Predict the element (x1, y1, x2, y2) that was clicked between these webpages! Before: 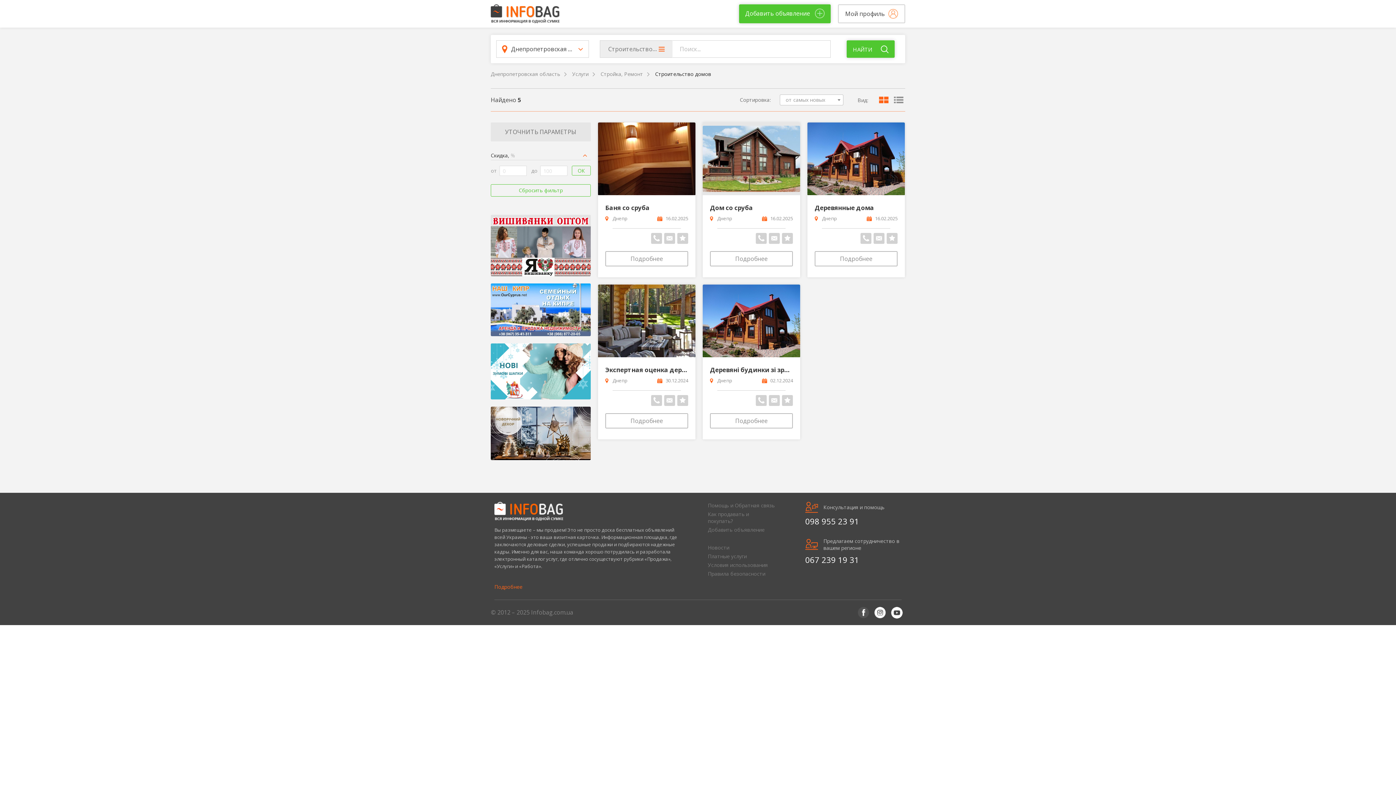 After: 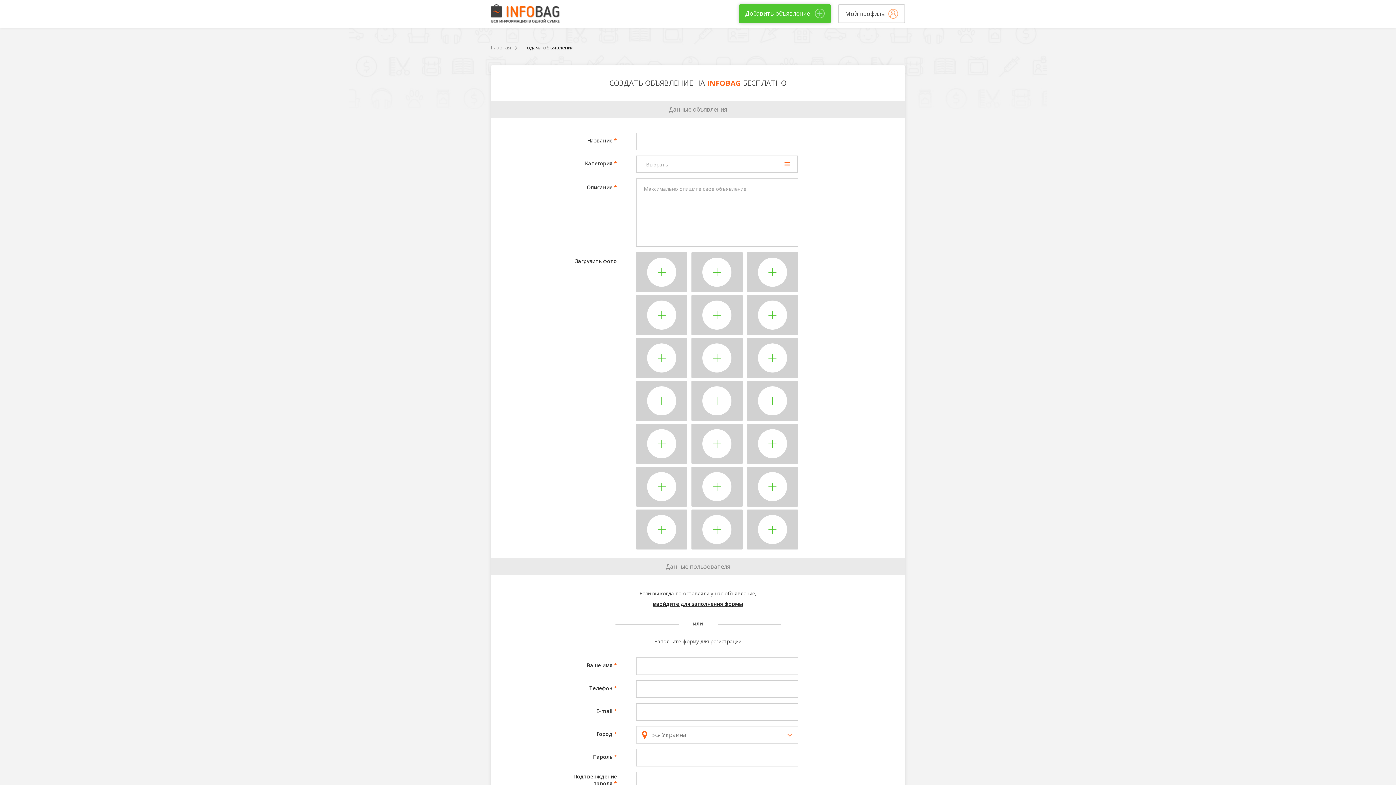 Action: label: Добавить объявление  bbox: (739, 4, 830, 23)